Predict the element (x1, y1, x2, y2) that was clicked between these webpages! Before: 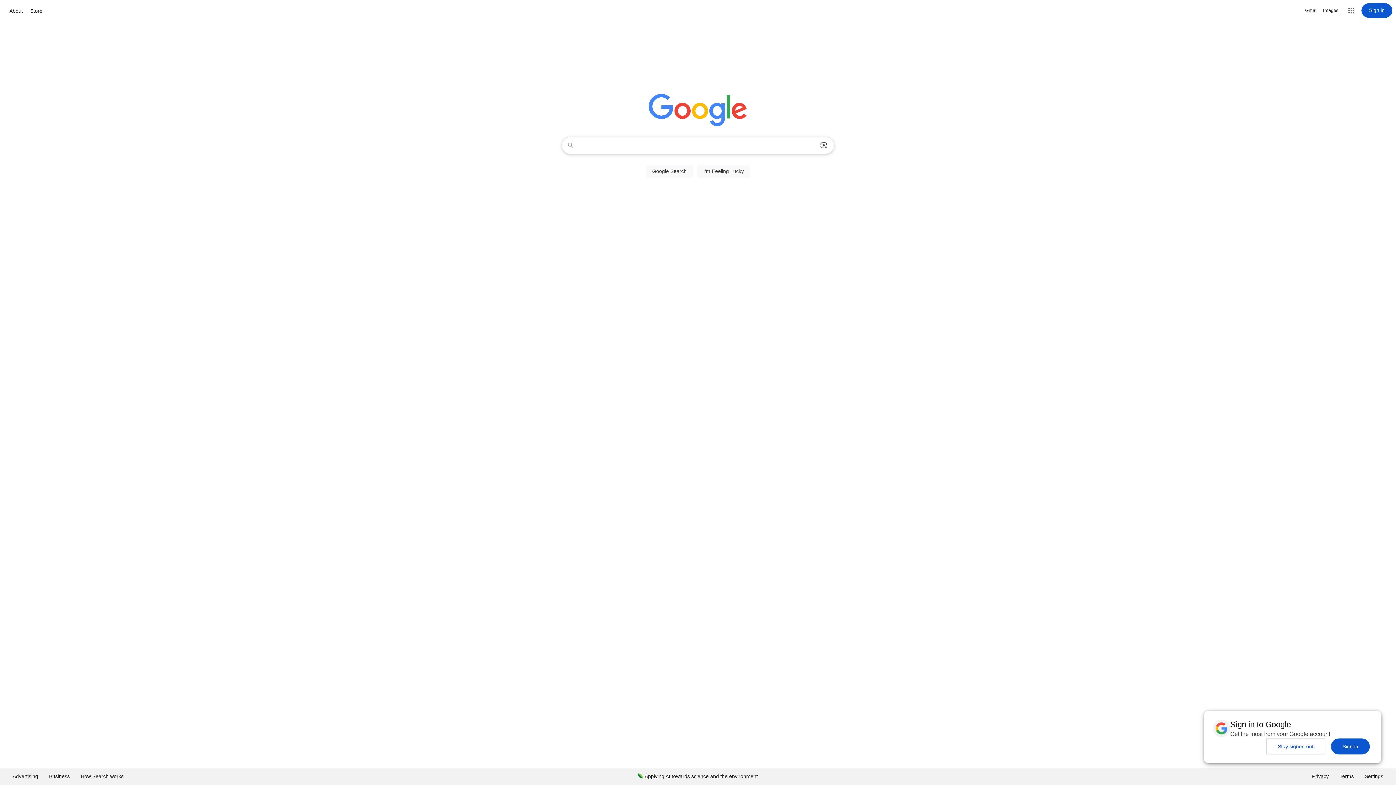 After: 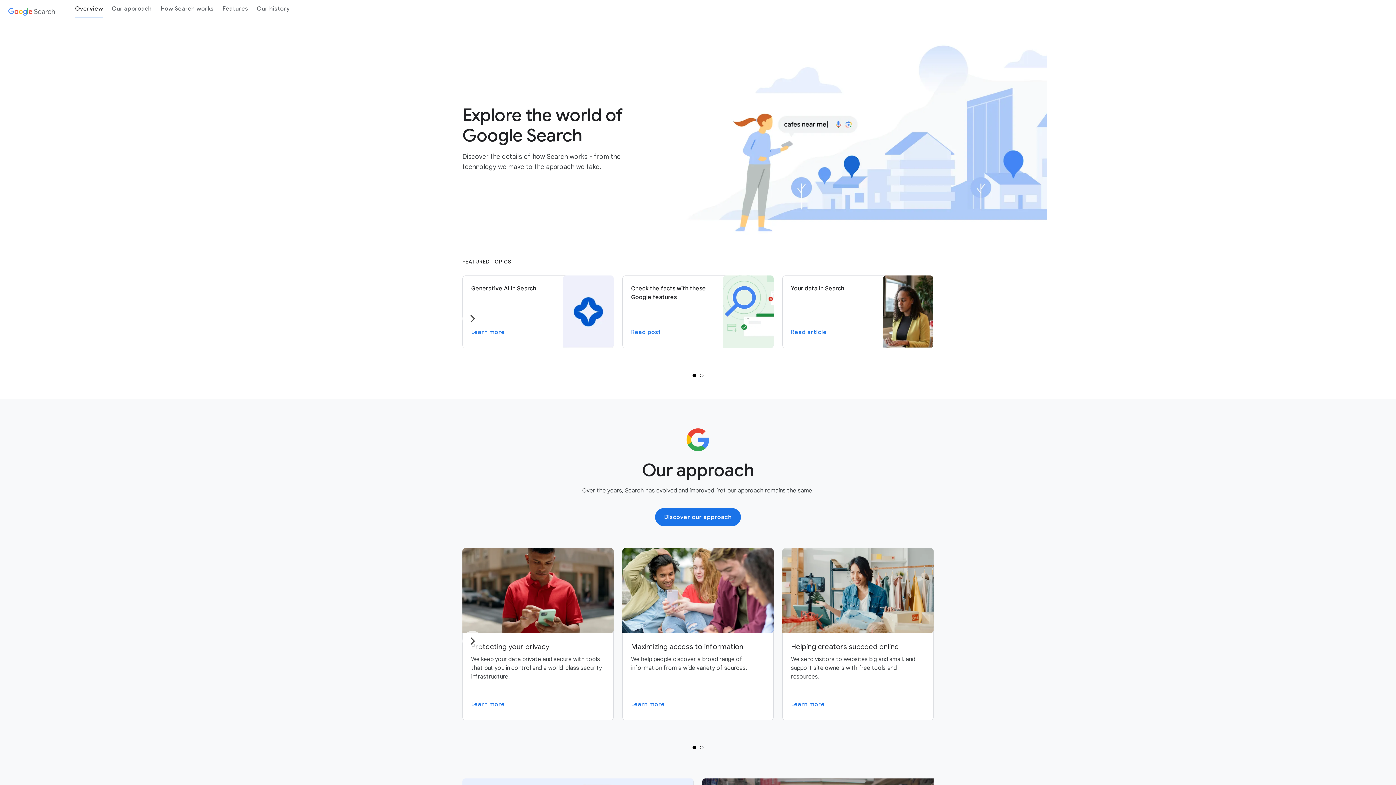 Action: bbox: (75, 768, 129, 785) label: How Search works